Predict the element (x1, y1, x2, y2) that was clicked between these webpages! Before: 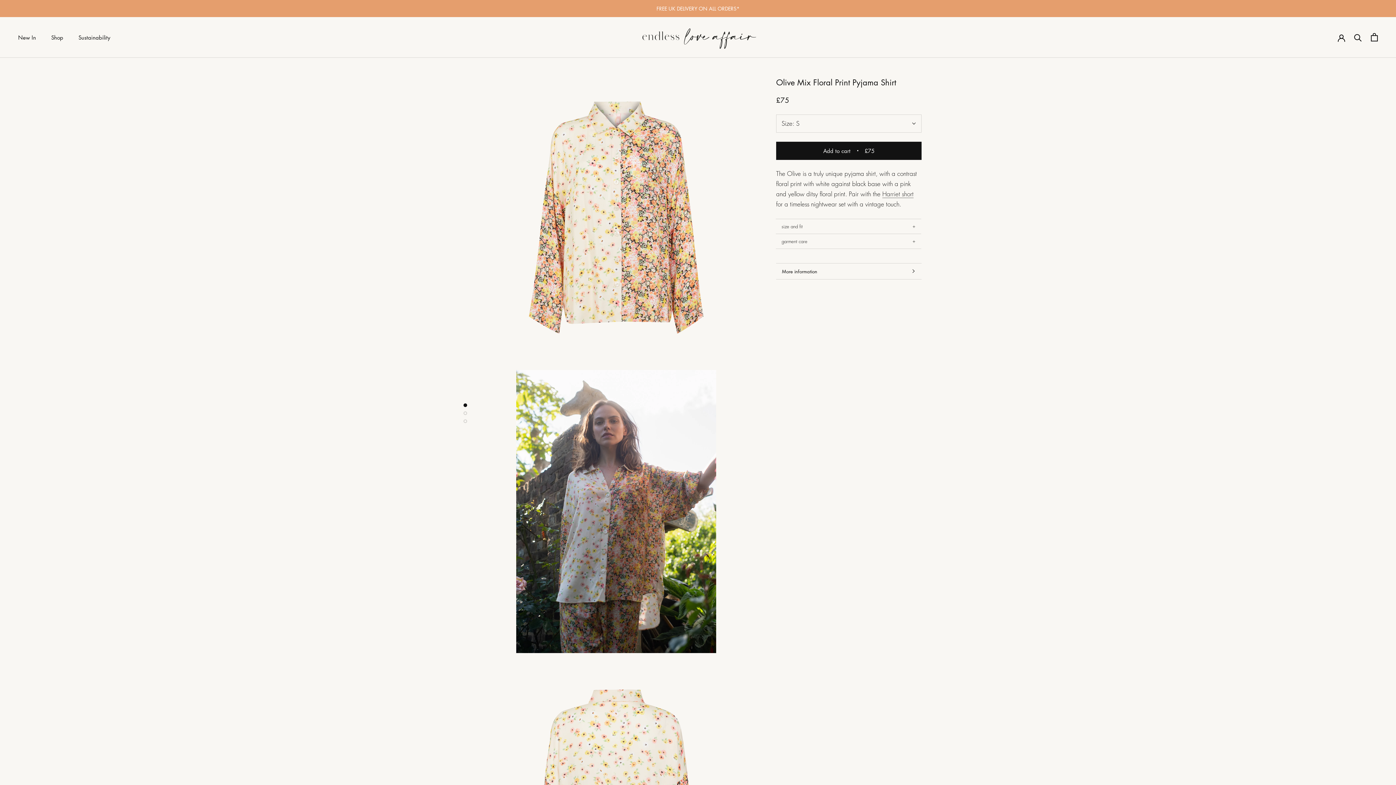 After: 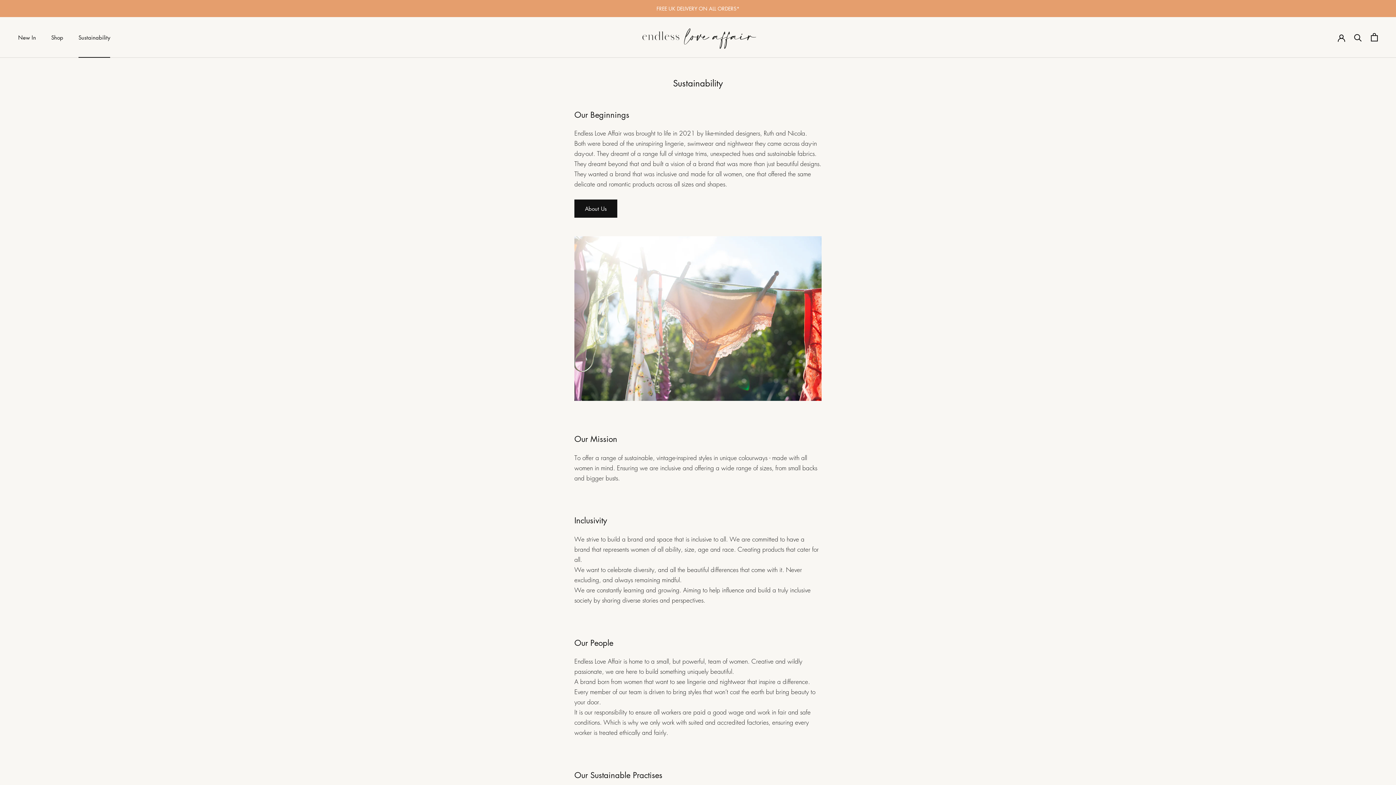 Action: bbox: (78, 33, 110, 41) label: Sustainability
Sustainability